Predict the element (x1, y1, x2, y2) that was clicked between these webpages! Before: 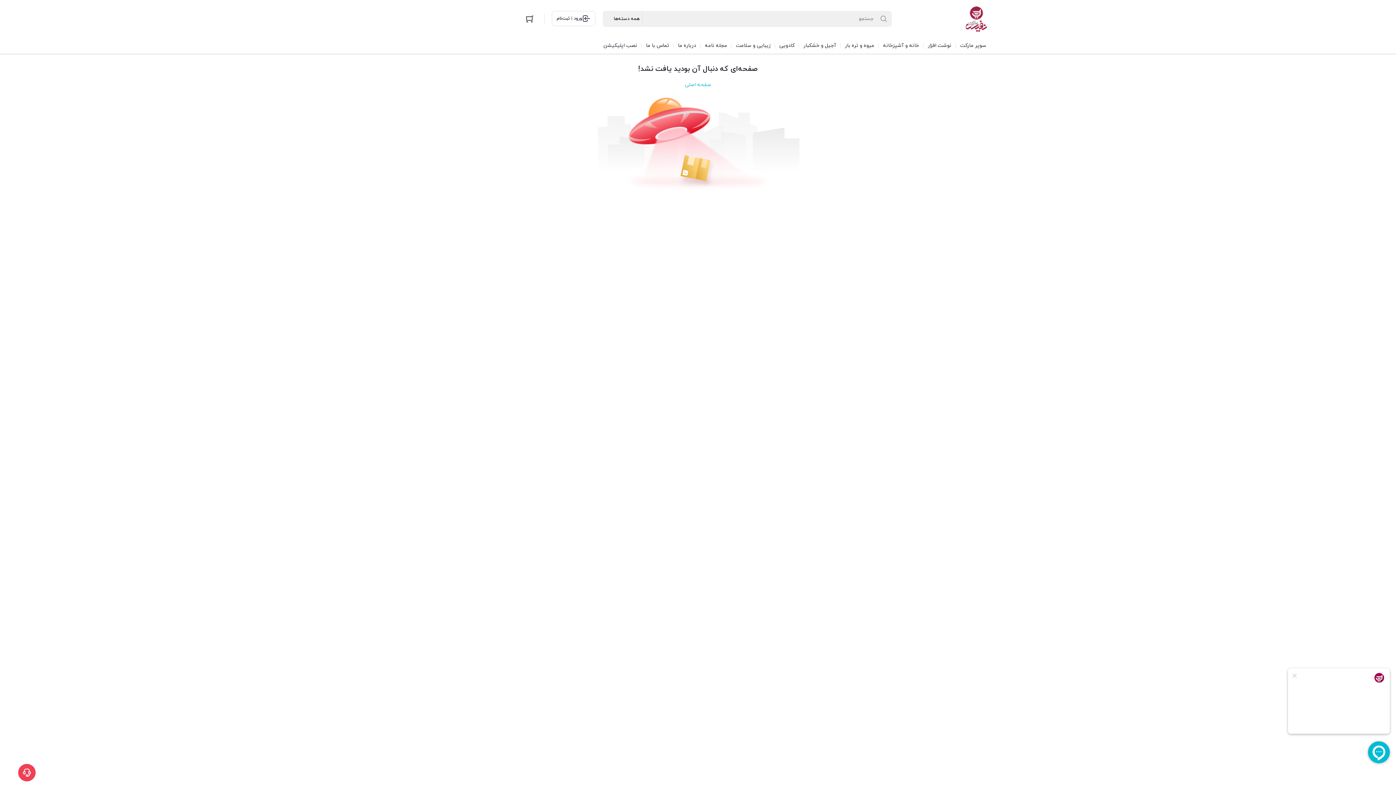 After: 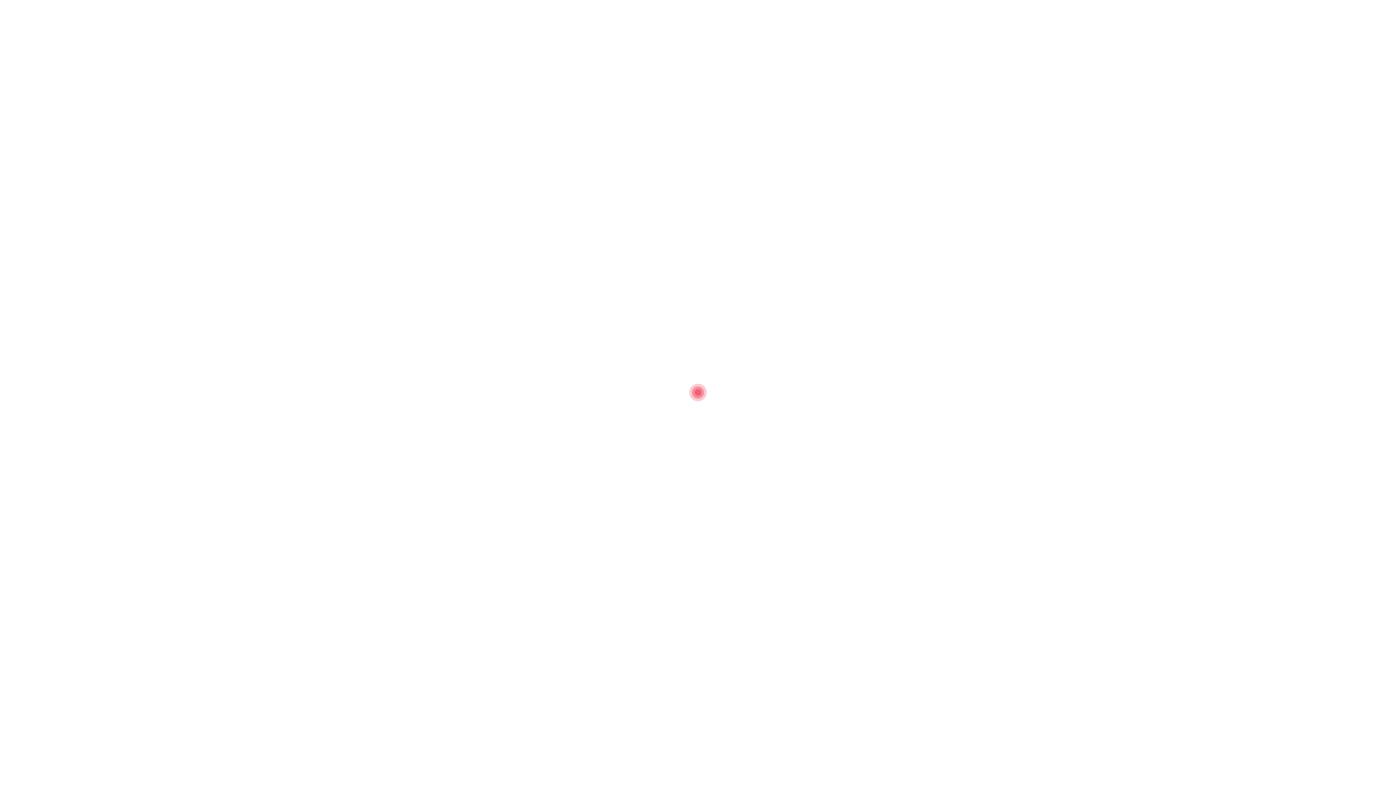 Action: label: مجله نامه bbox: (700, 37, 731, 53)